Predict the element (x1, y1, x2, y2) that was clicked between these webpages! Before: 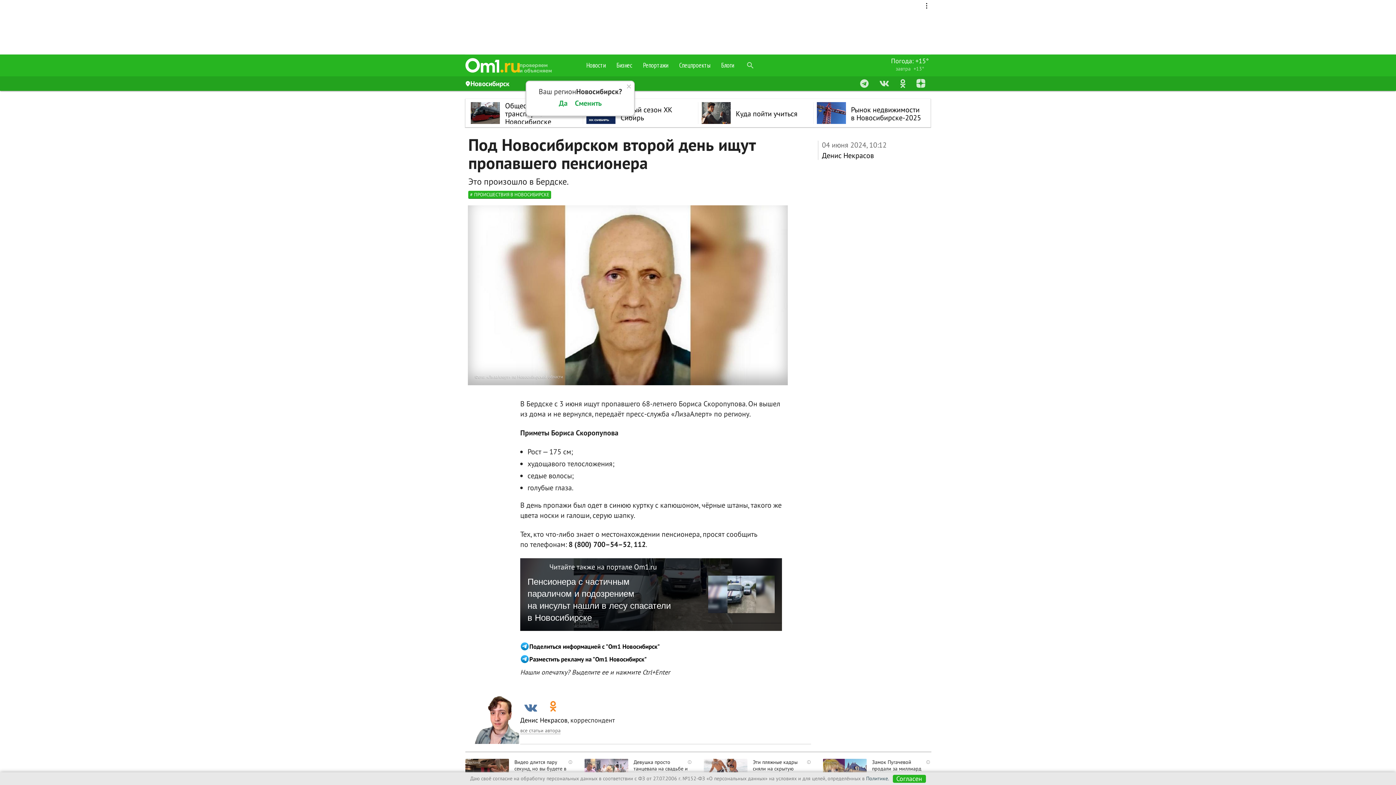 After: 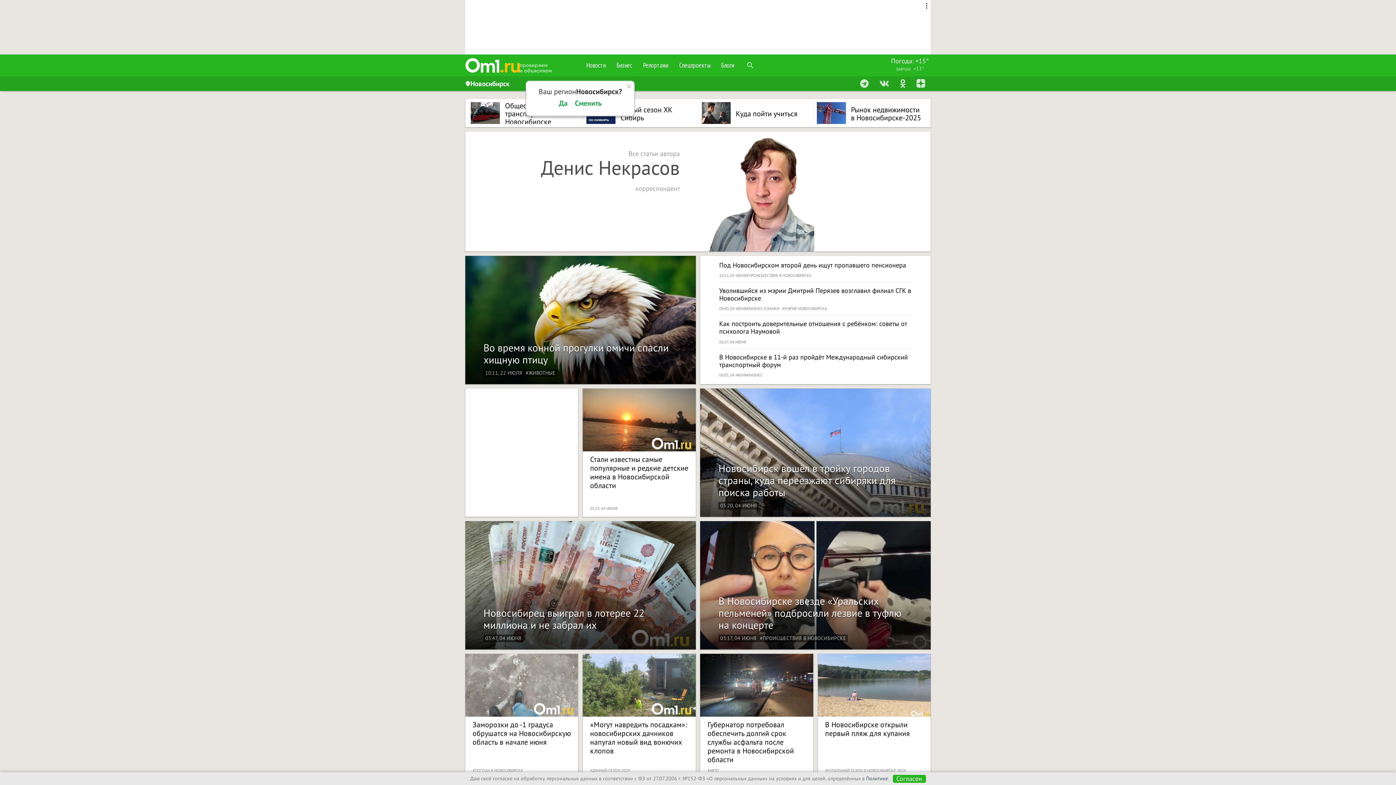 Action: label: Денис Некрасов bbox: (822, 150, 874, 160)